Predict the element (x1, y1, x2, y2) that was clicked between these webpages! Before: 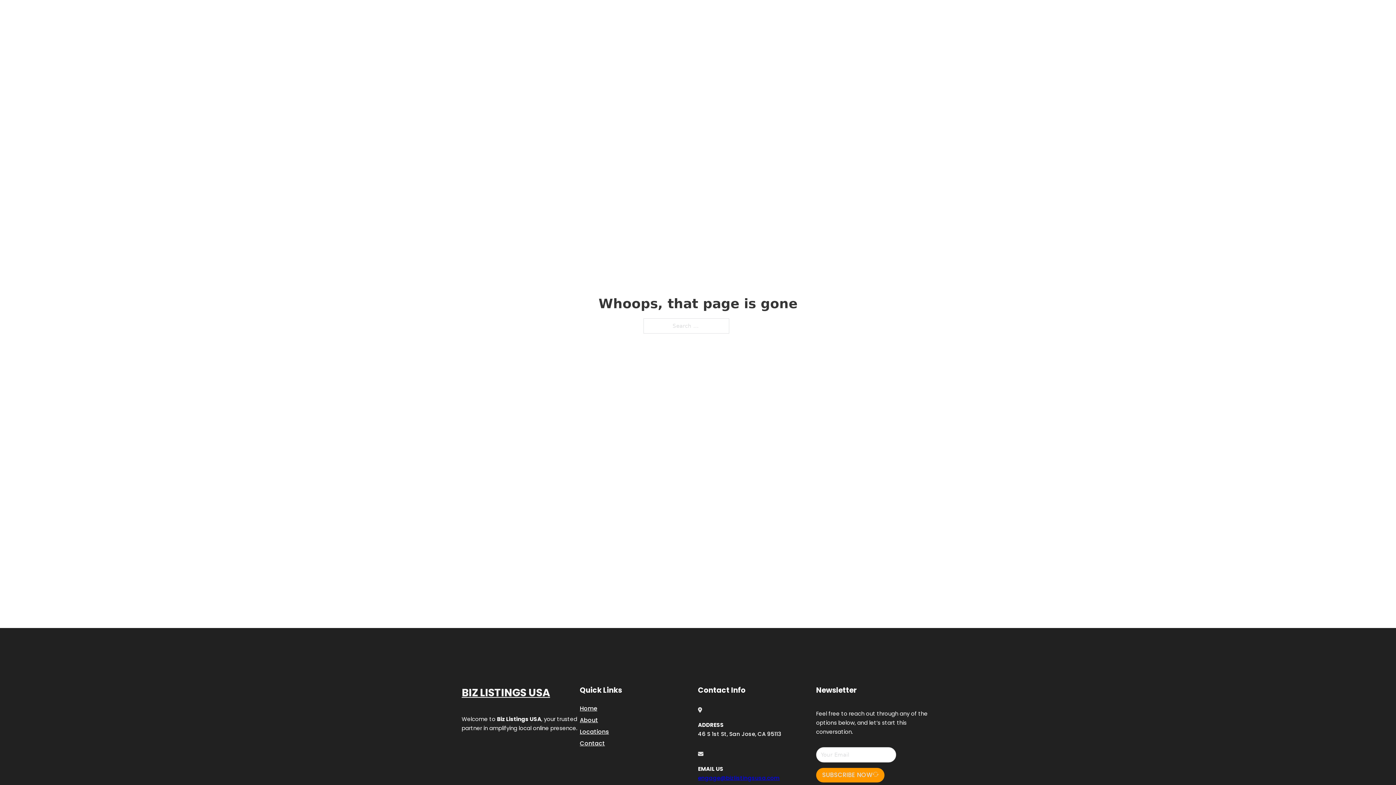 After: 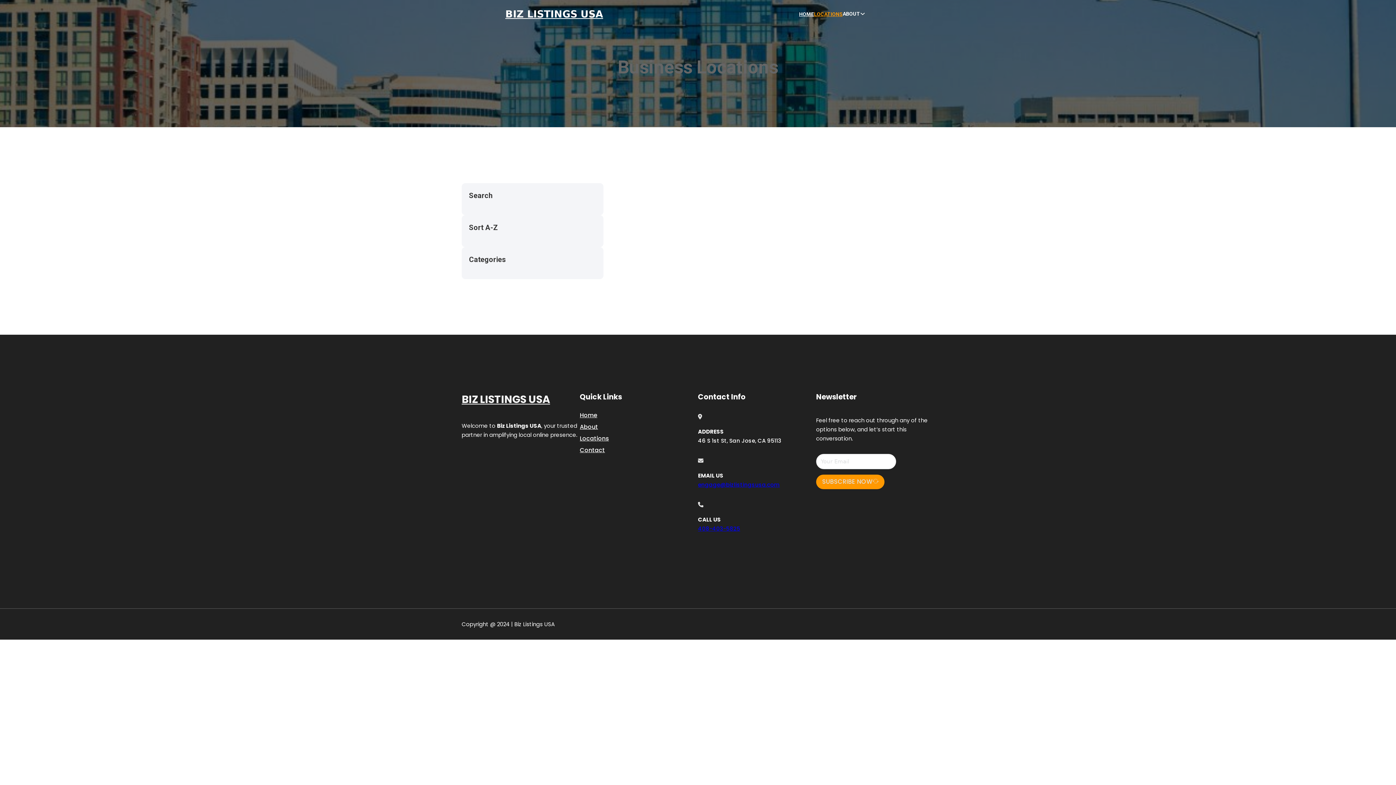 Action: bbox: (814, 10, 842, 18) label: LOCATIONS